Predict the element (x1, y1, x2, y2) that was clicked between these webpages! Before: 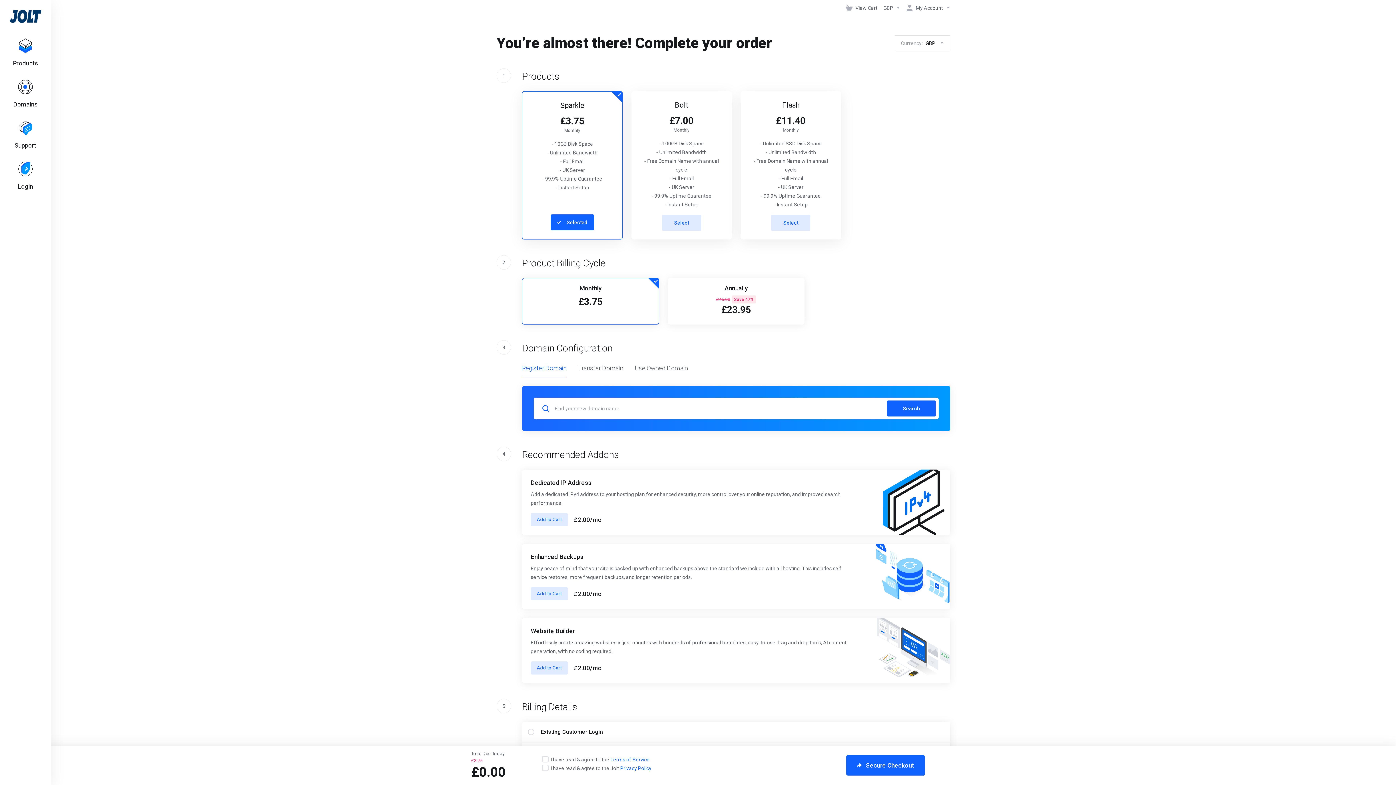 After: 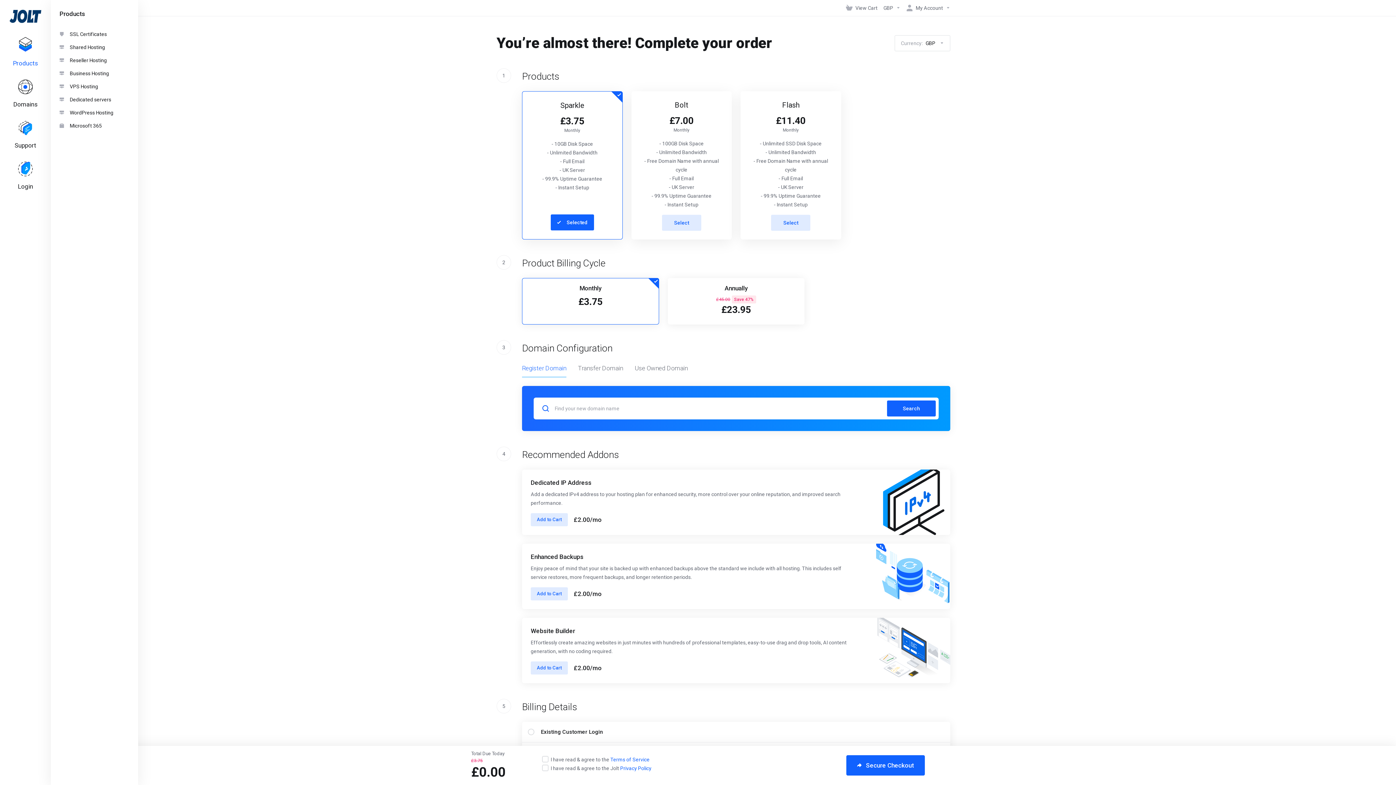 Action: bbox: (0, 32, 50, 73) label: Products